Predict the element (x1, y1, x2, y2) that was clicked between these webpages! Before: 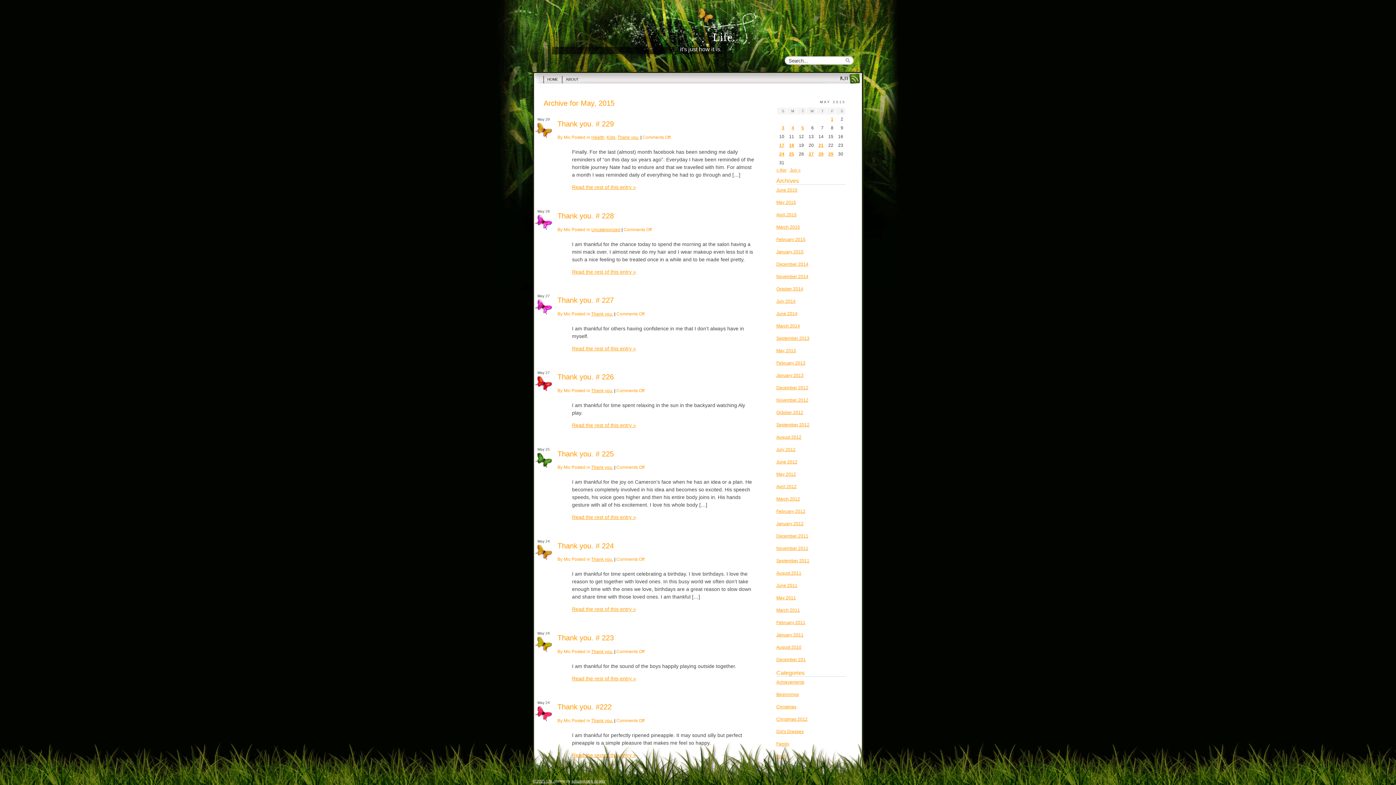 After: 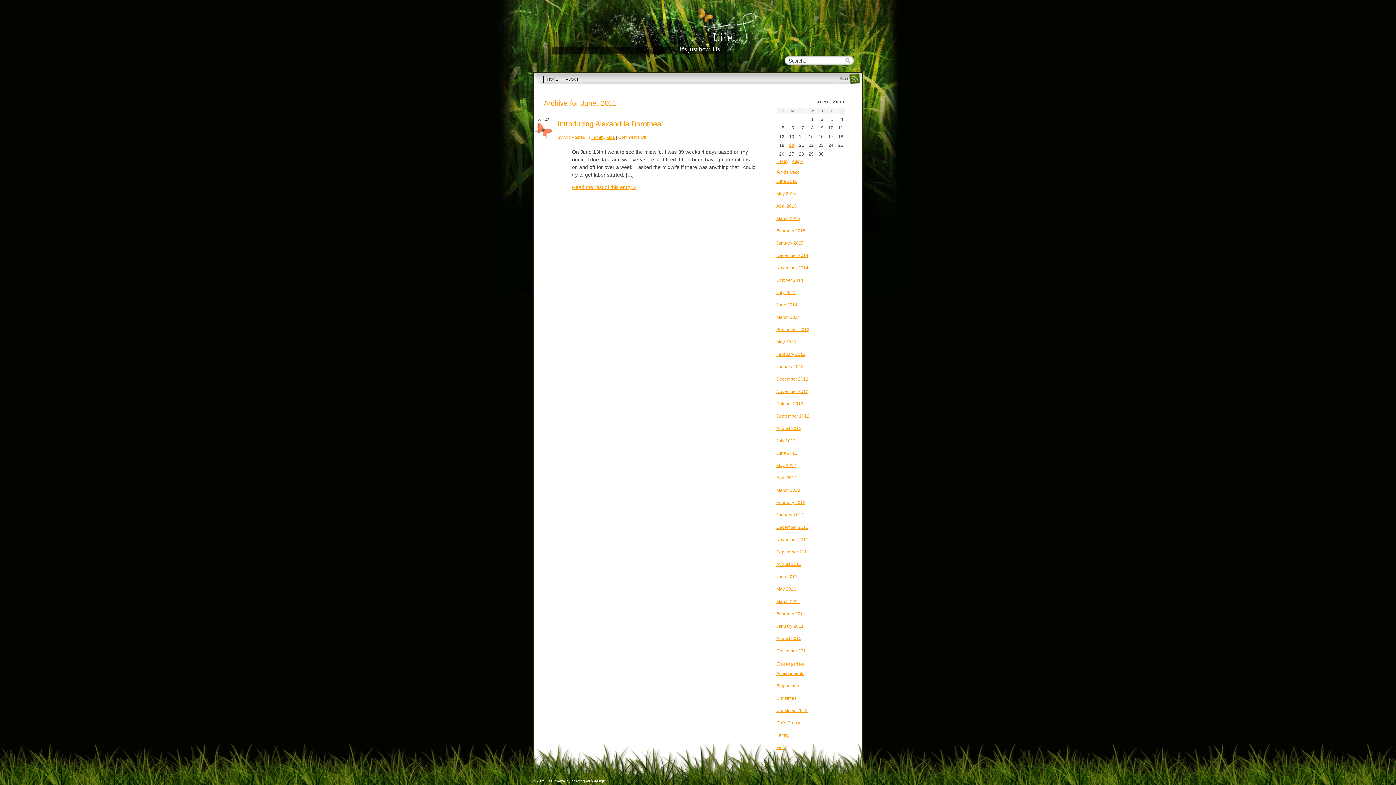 Action: label: June 2011 bbox: (776, 583, 797, 588)